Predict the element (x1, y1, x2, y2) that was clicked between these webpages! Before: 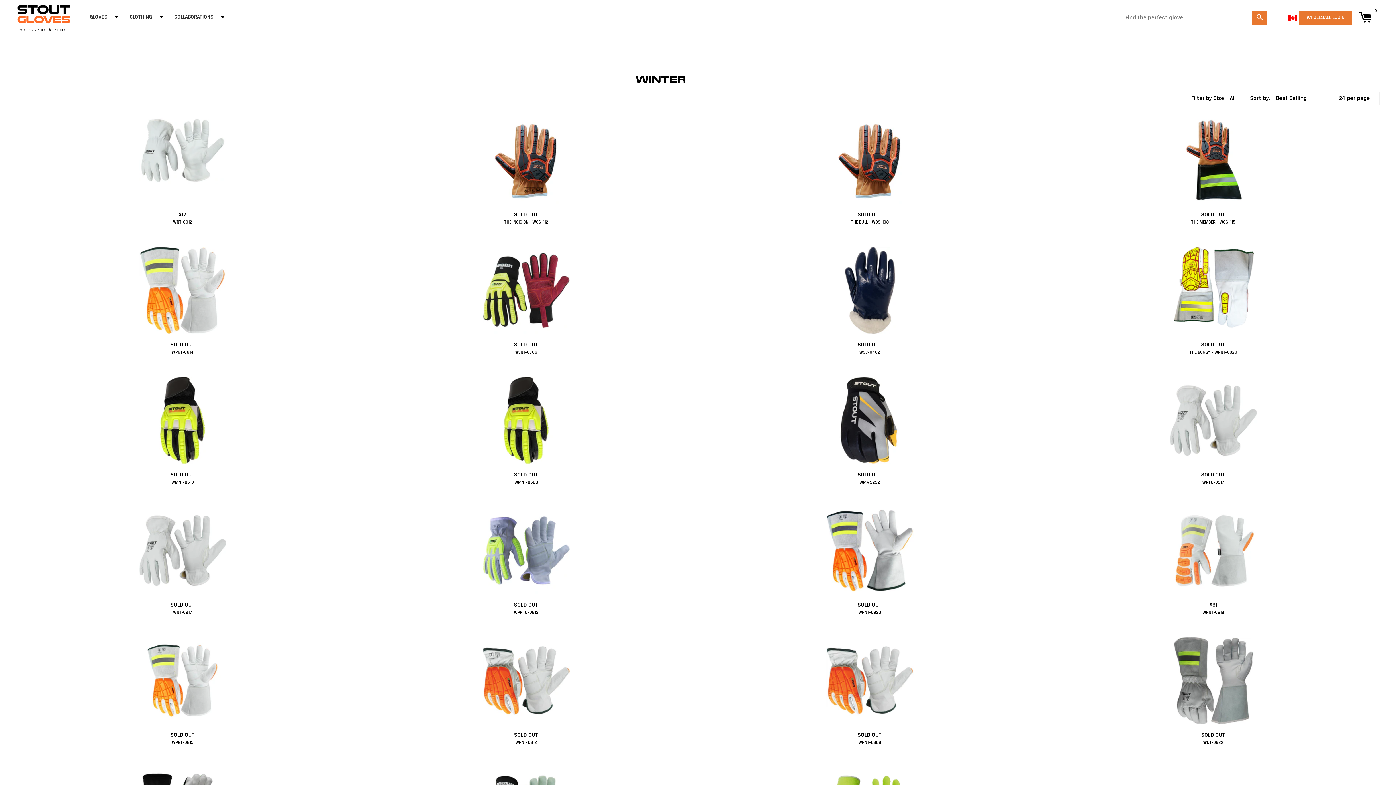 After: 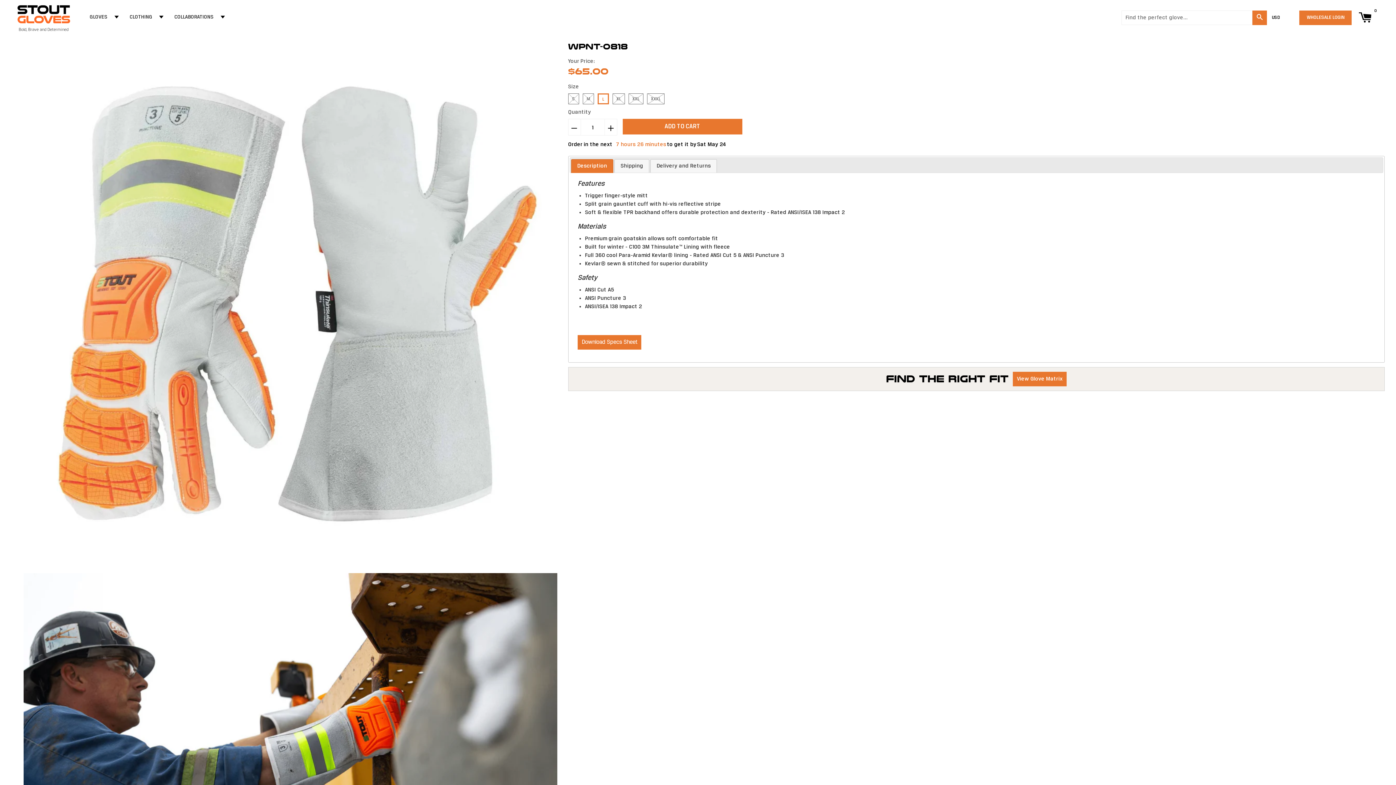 Action: label: WPNT-0818 bbox: (1202, 610, 1224, 615)